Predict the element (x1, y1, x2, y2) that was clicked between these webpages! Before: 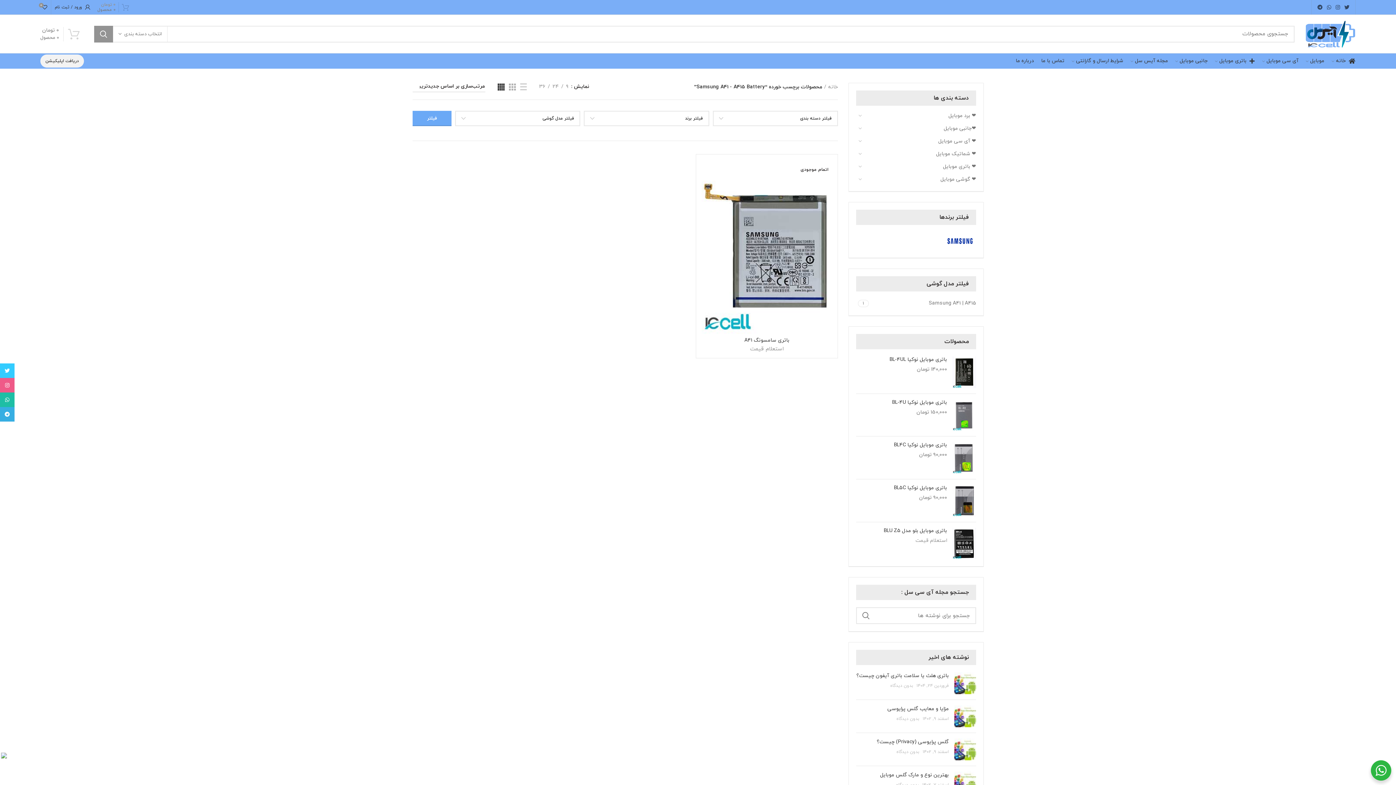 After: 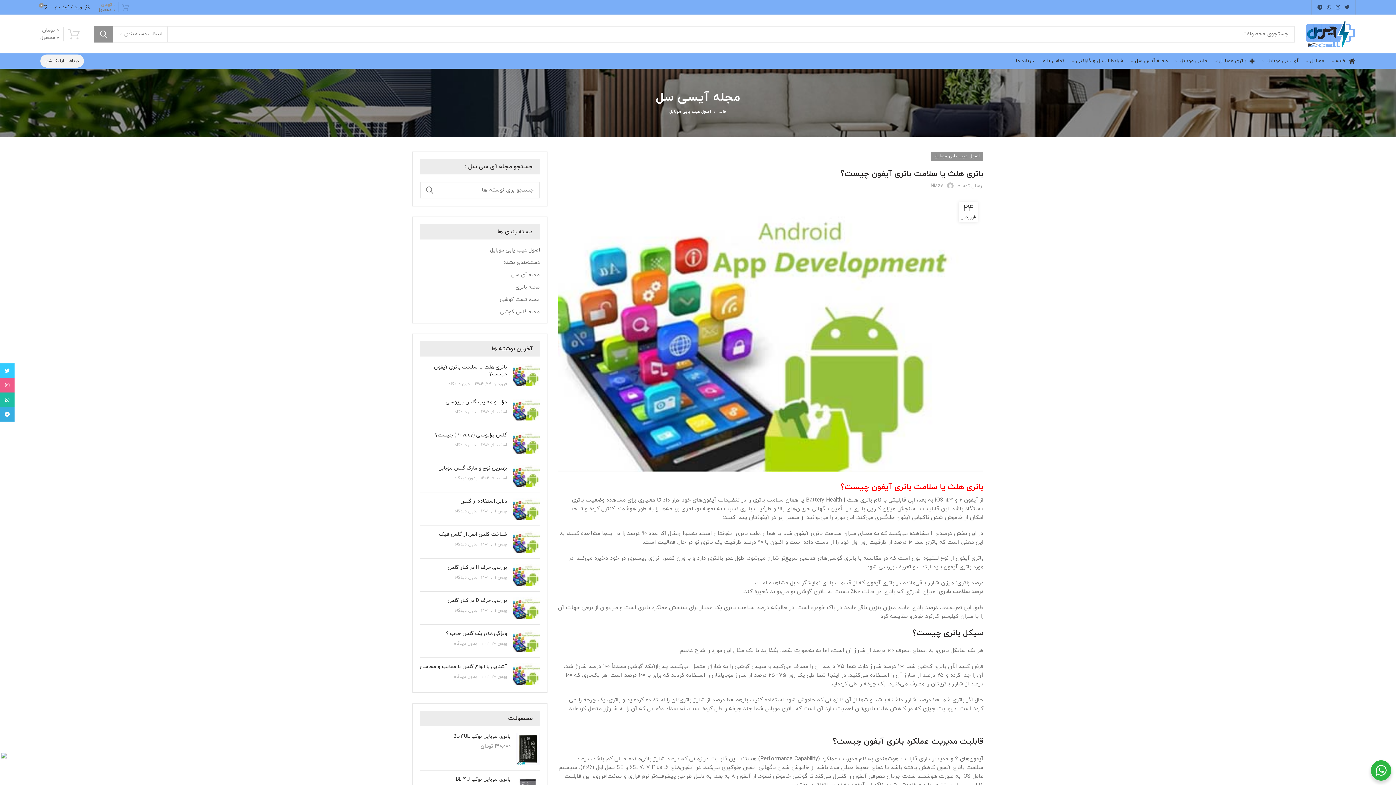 Action: bbox: (954, 672, 976, 694)